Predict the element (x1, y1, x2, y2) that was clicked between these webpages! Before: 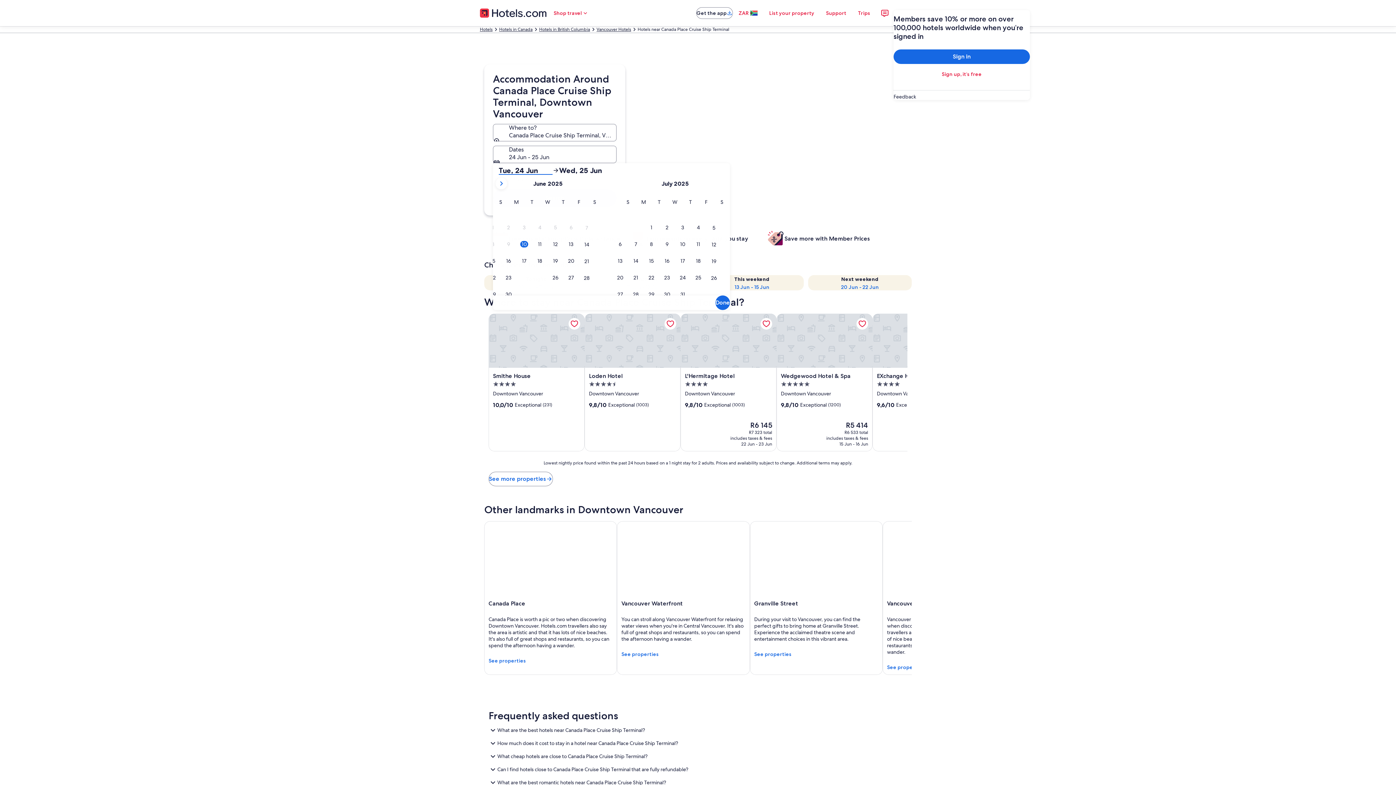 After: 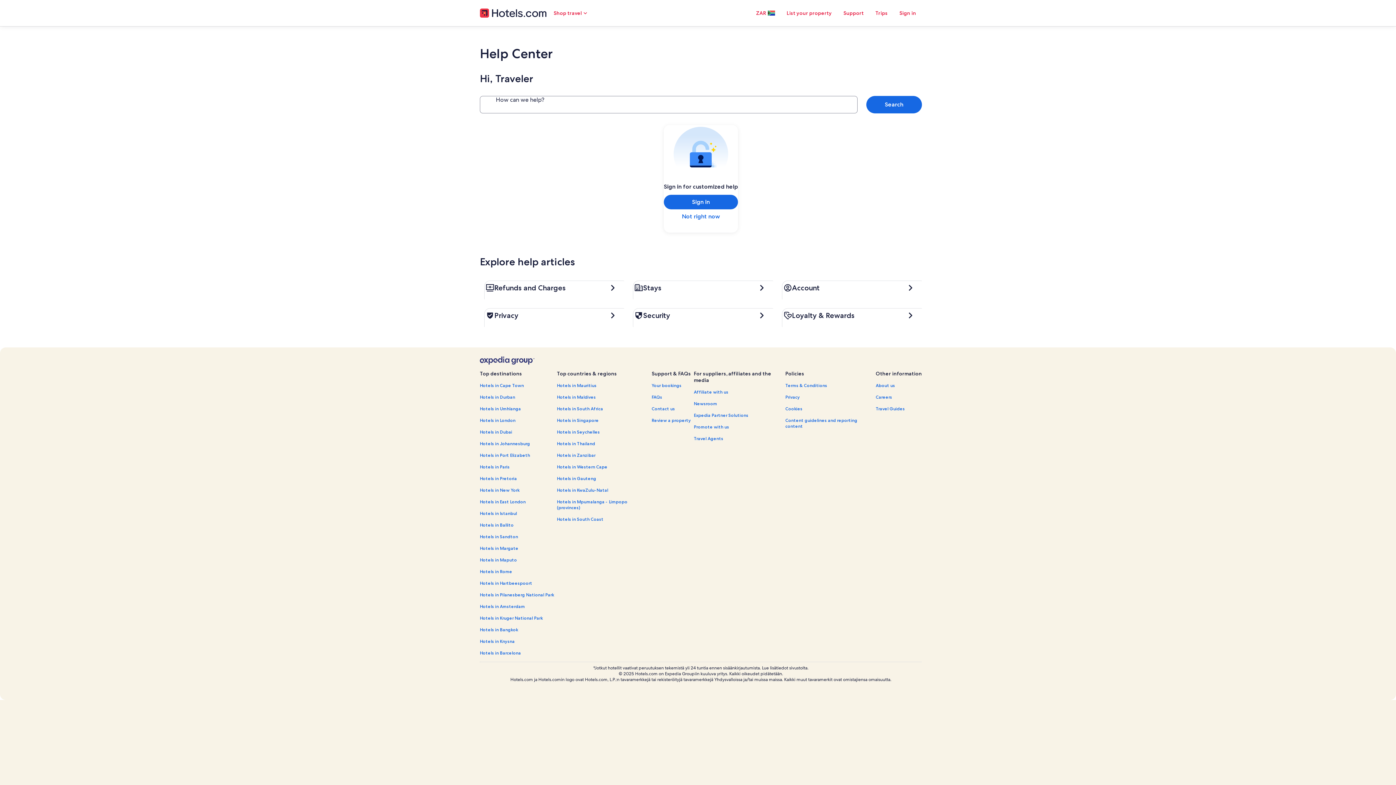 Action: label: Support bbox: (820, 5, 852, 20)